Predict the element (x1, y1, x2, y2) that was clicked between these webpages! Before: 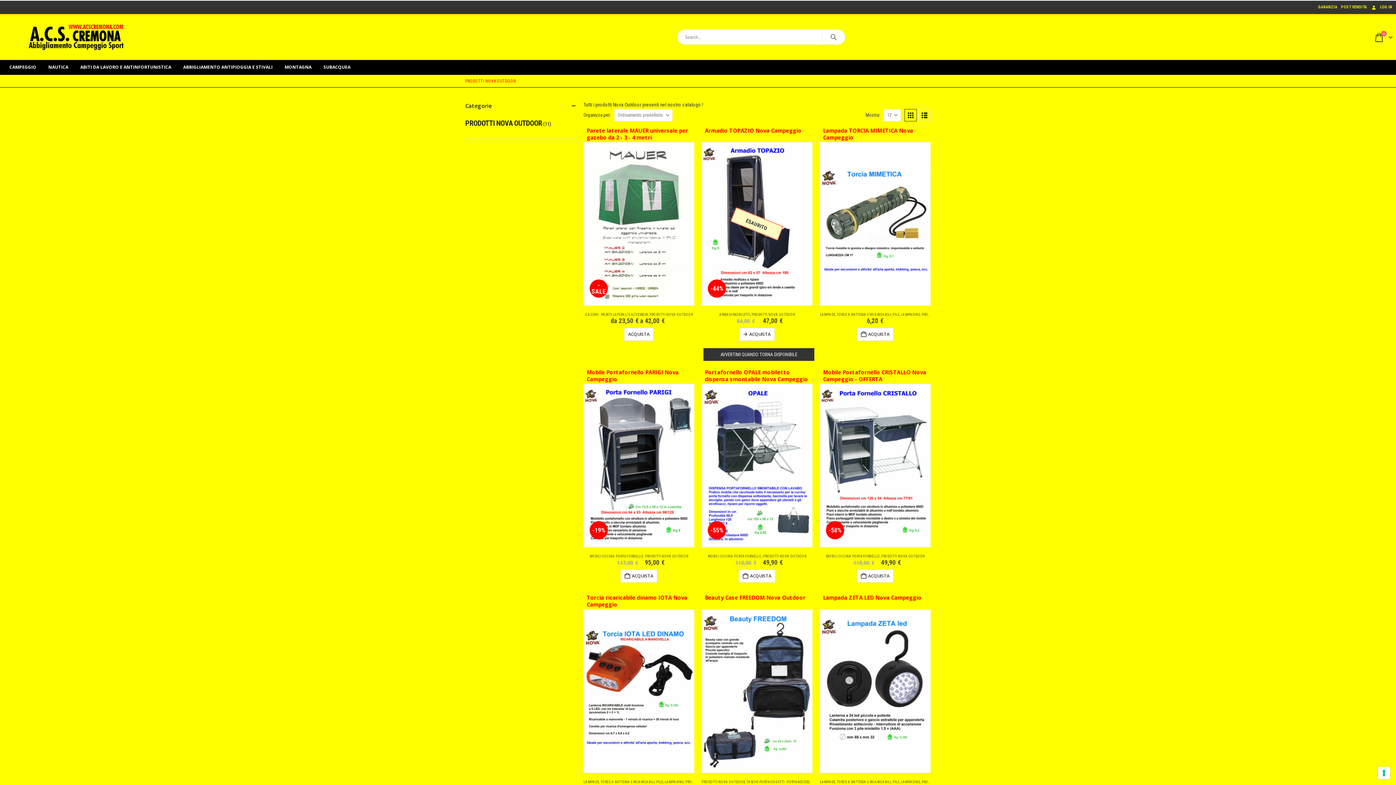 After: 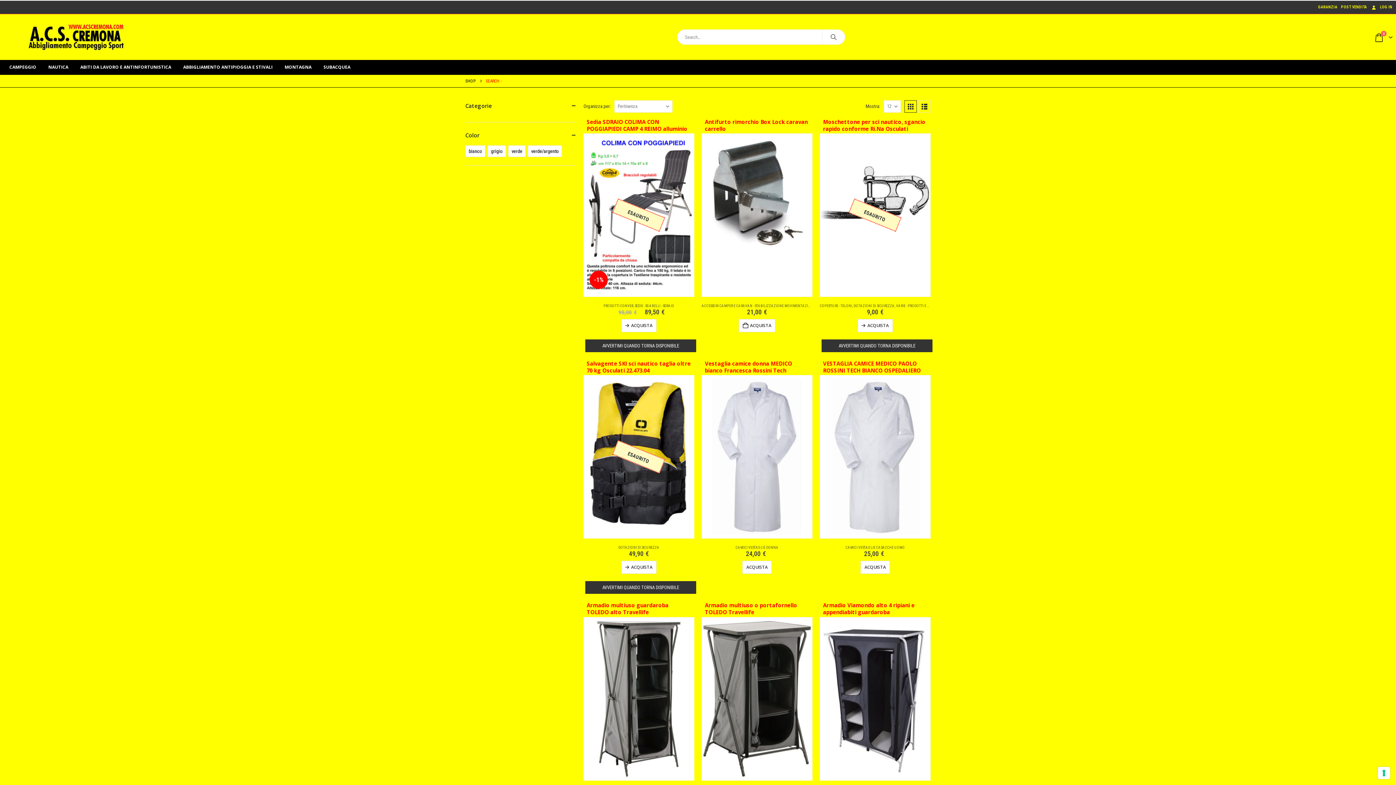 Action: label: Search bbox: (822, 29, 845, 44)